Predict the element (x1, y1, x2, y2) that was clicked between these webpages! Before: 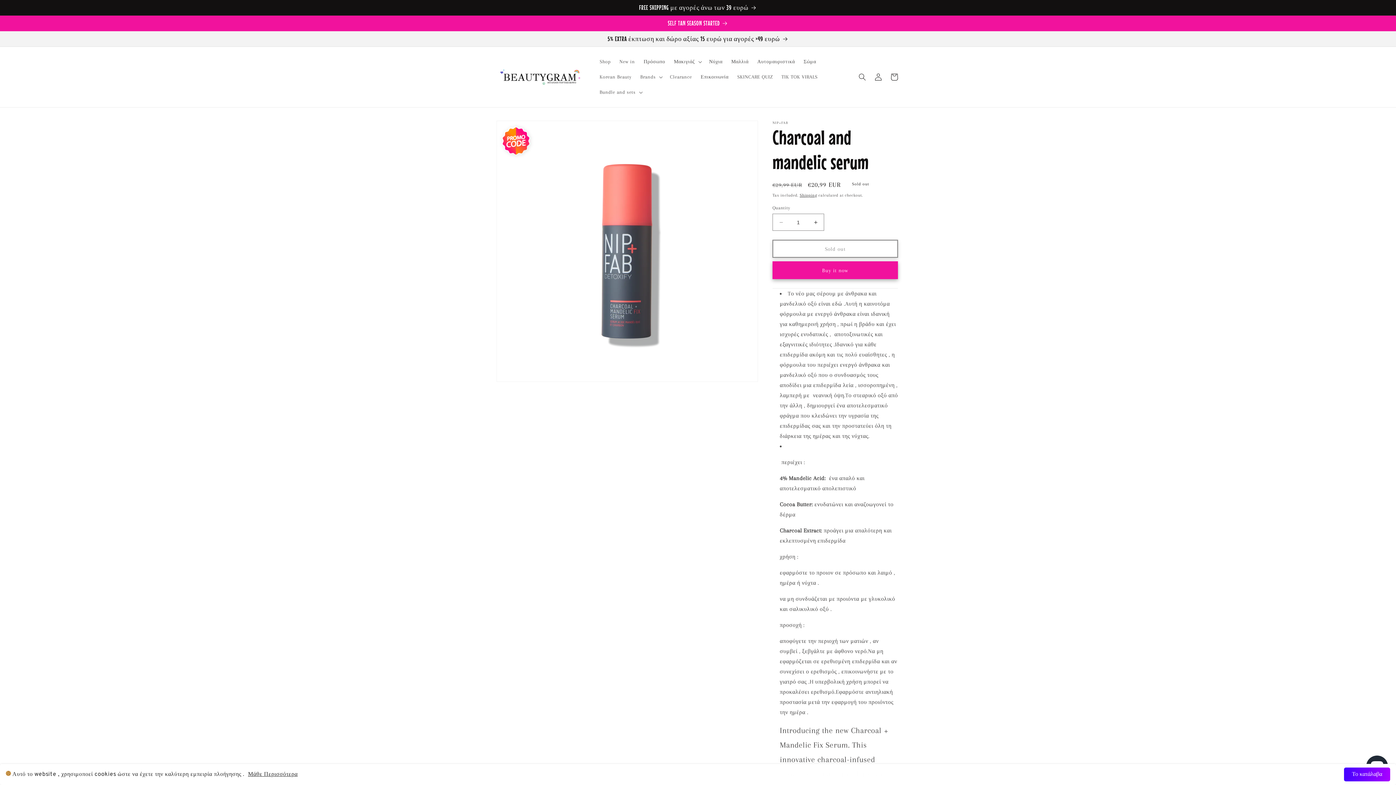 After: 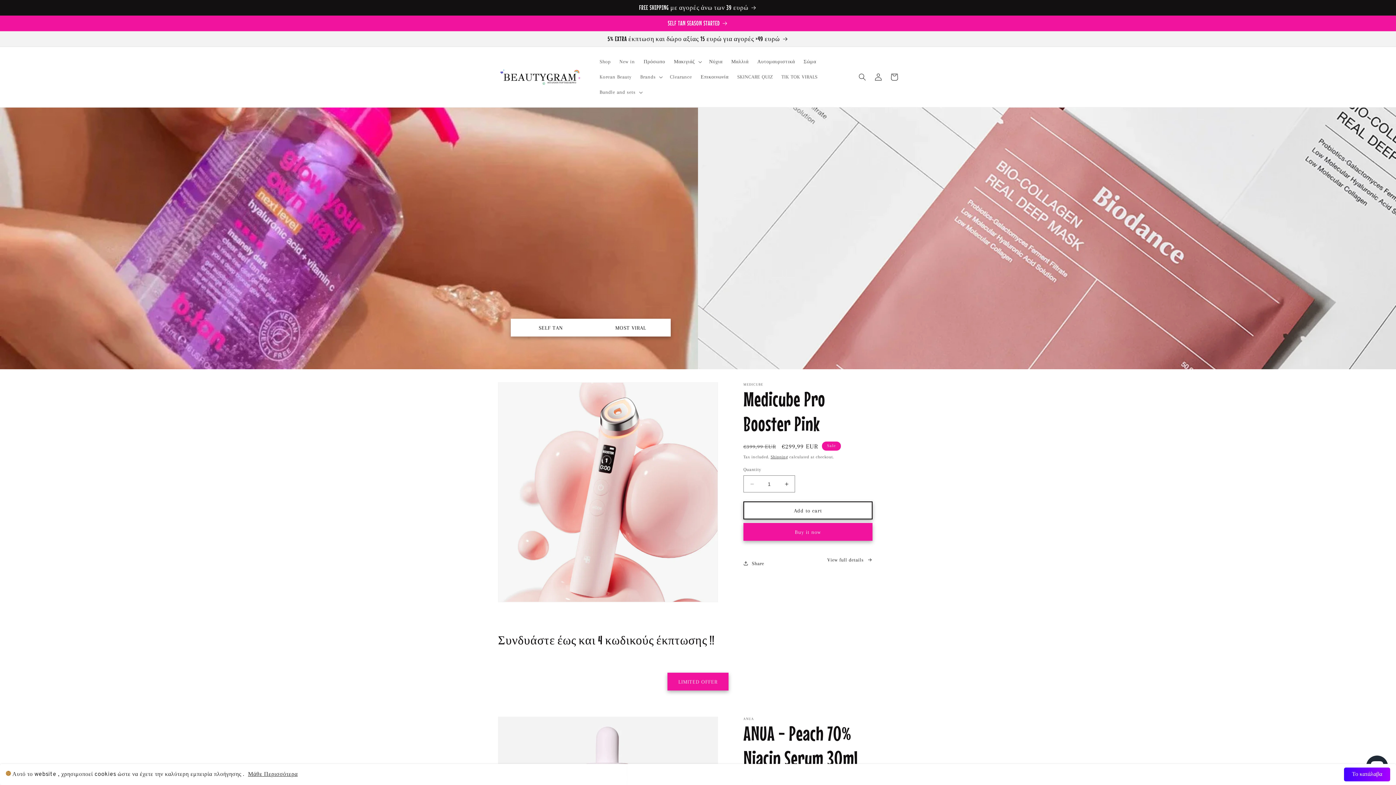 Action: bbox: (495, 62, 588, 91)